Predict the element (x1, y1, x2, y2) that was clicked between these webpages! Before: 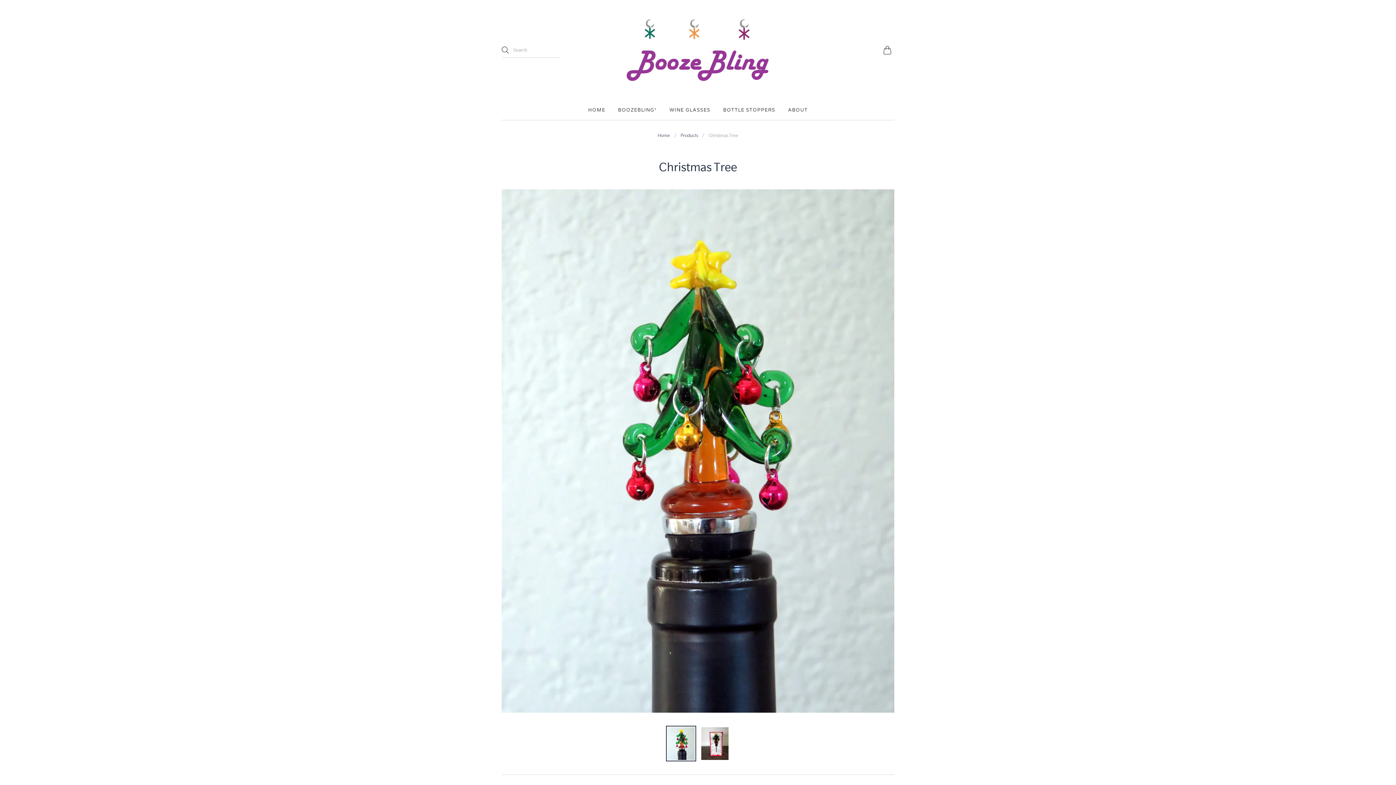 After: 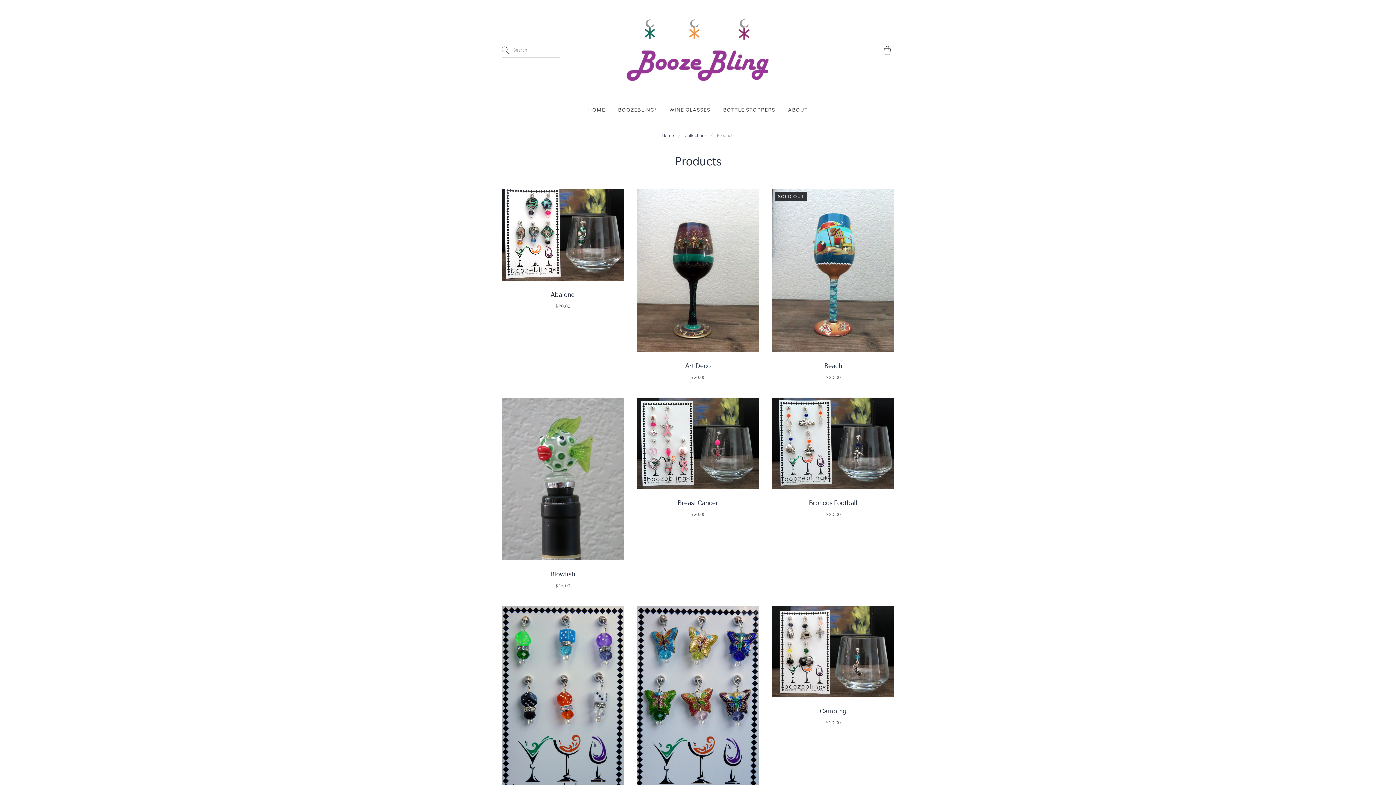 Action: bbox: (680, 132, 698, 138) label: Products